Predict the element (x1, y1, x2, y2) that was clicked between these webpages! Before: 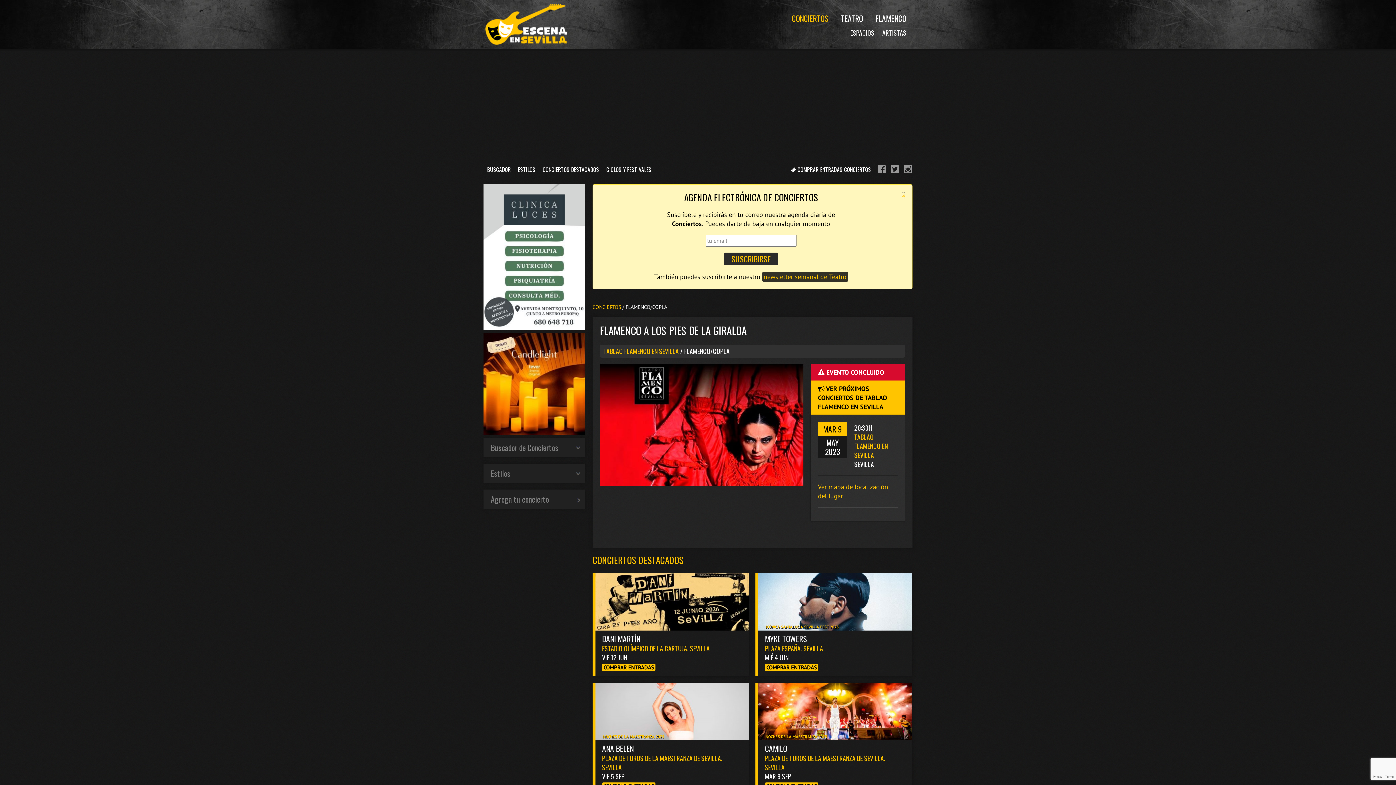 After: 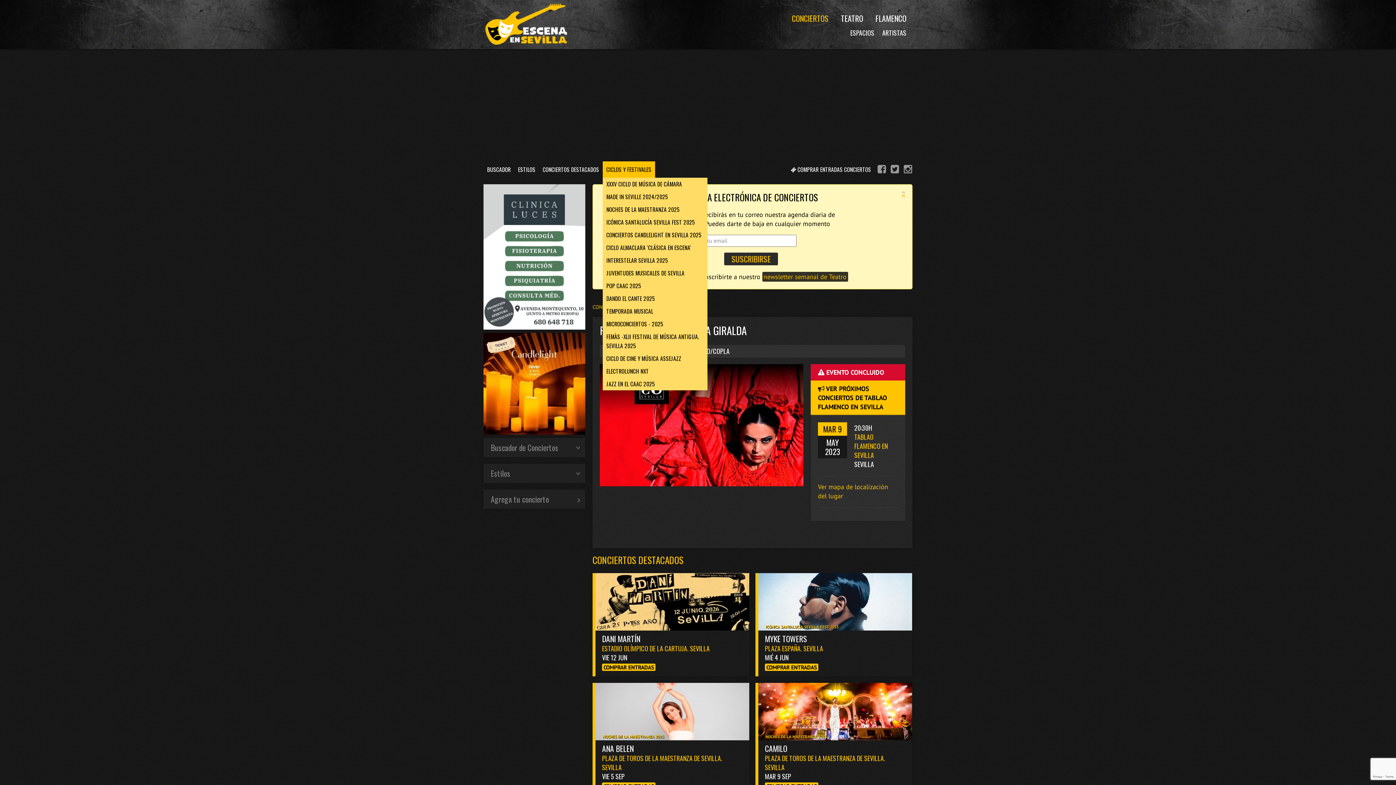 Action: bbox: (606, 165, 651, 173) label: CICLOS Y FESTIVALES